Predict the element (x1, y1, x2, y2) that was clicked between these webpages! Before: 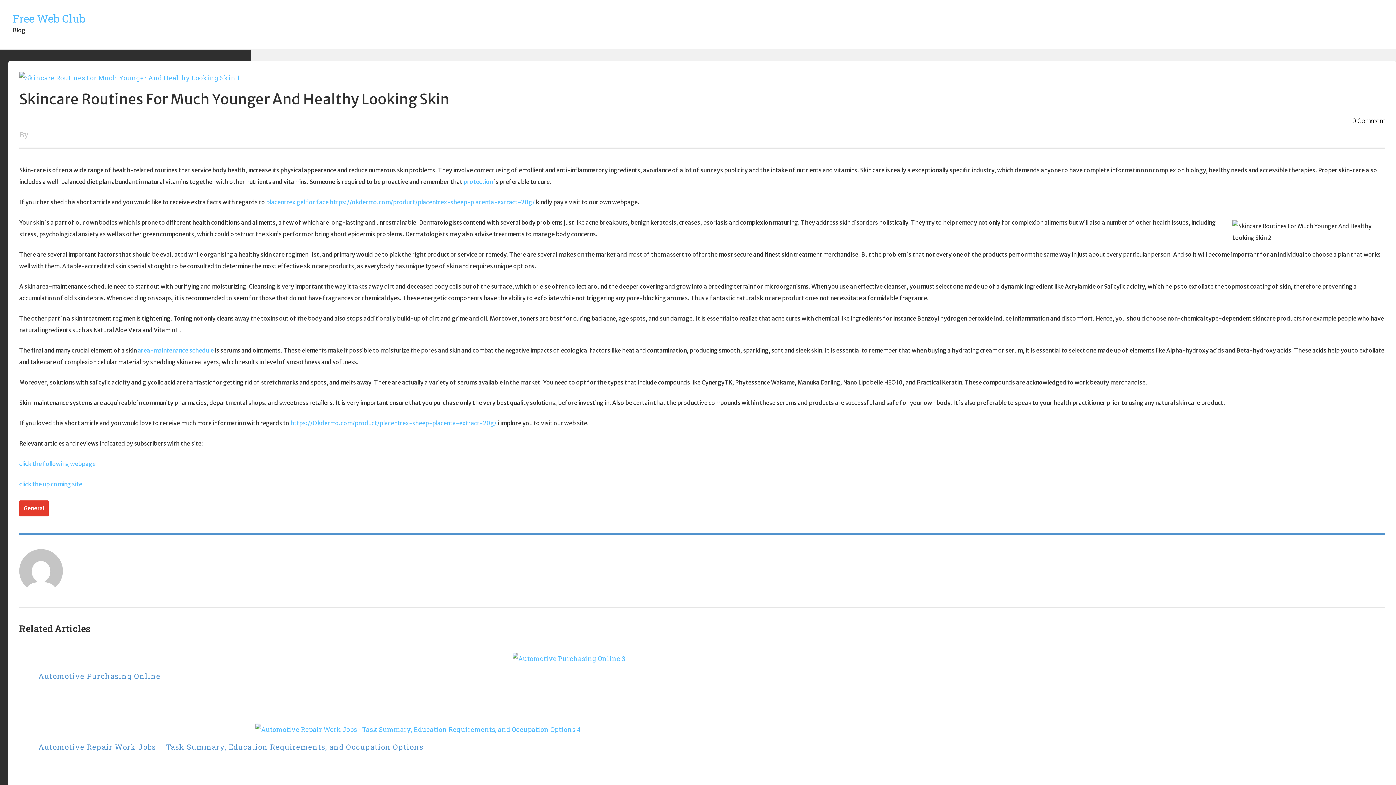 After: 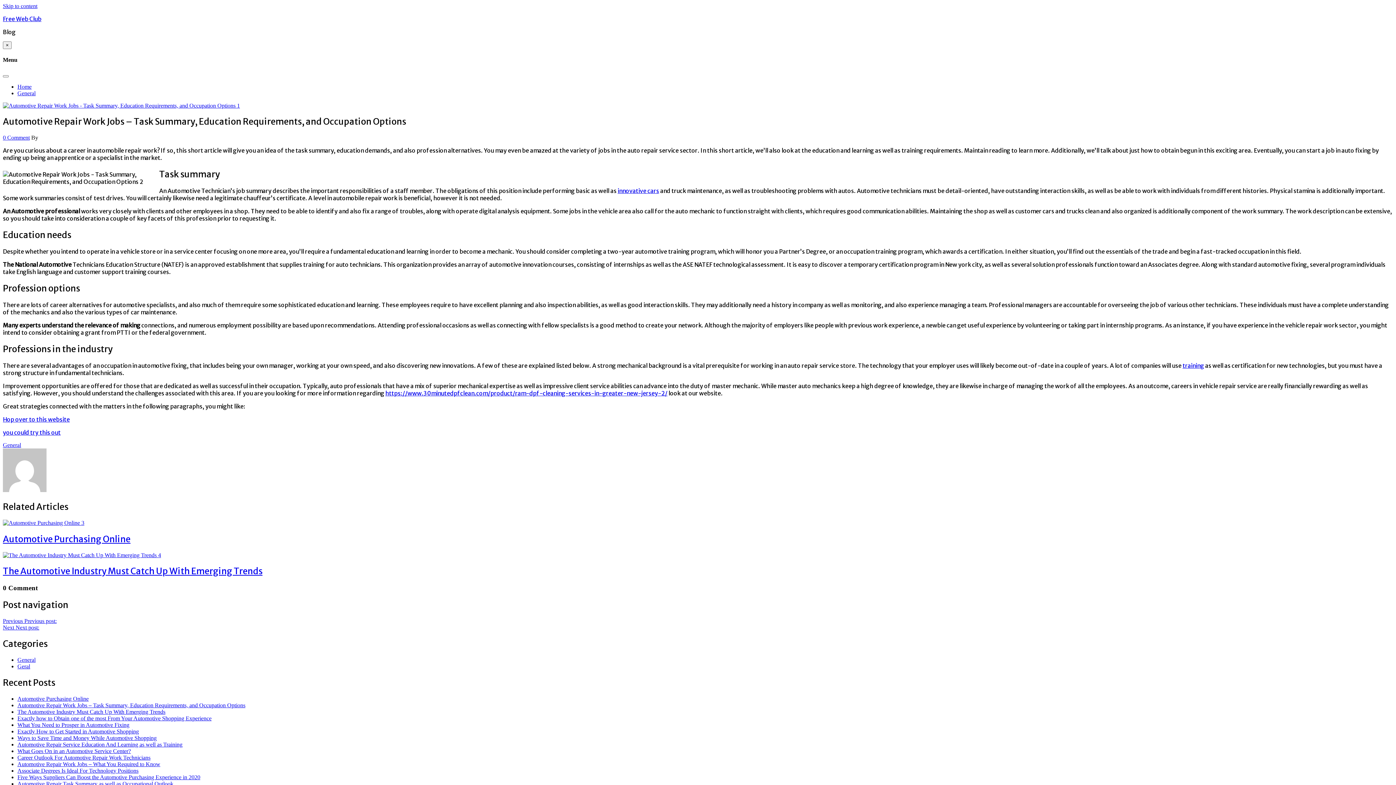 Action: bbox: (38, 724, 1374, 735)